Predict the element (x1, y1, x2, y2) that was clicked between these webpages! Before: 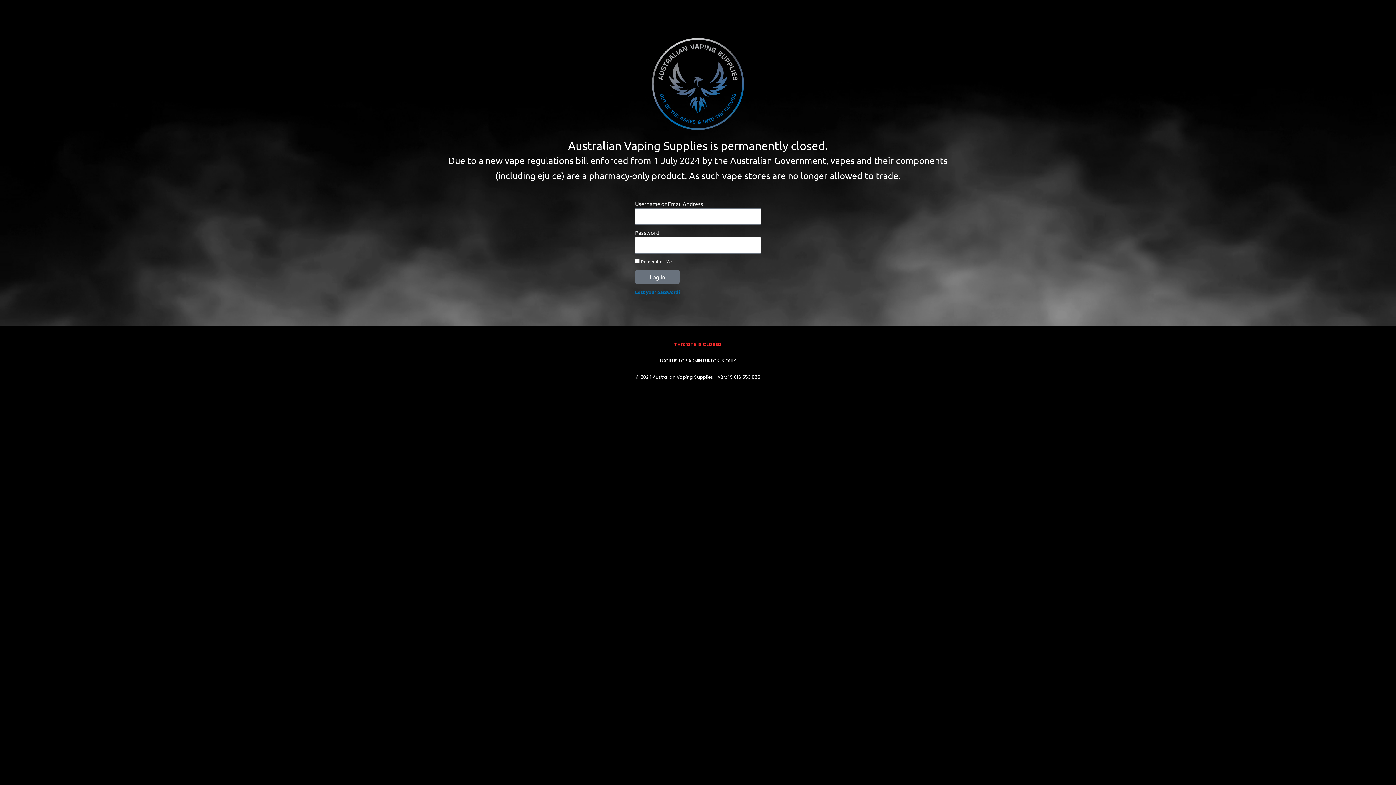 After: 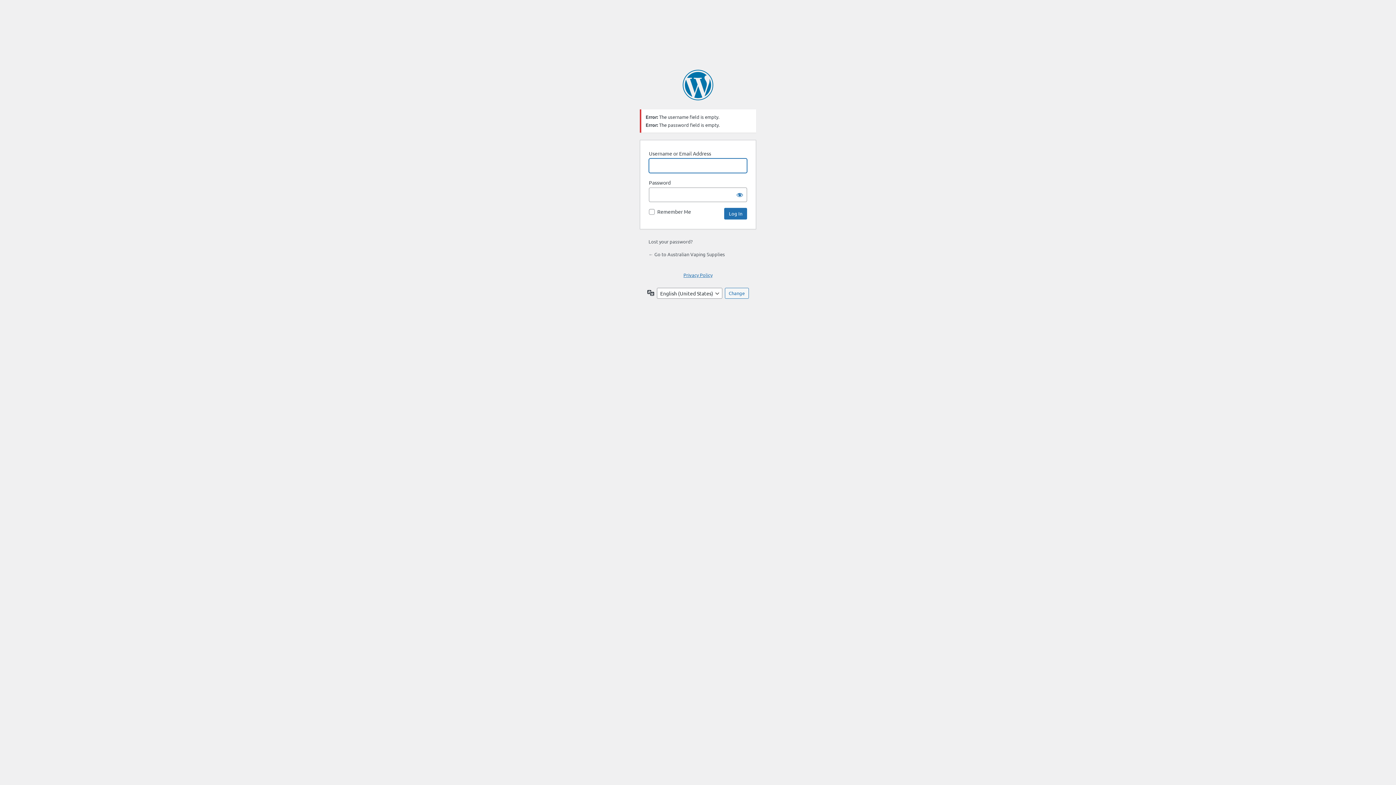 Action: label: Log In bbox: (635, 269, 680, 284)